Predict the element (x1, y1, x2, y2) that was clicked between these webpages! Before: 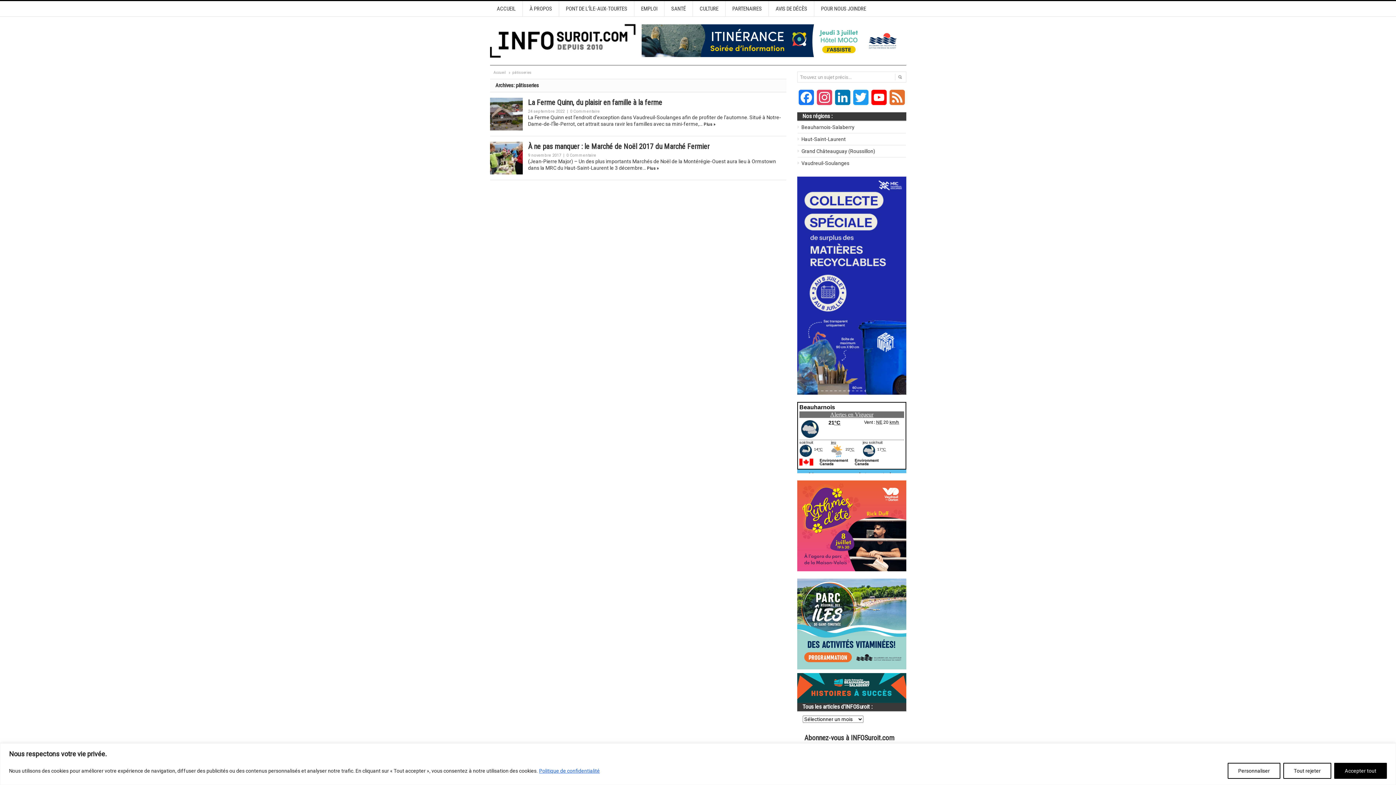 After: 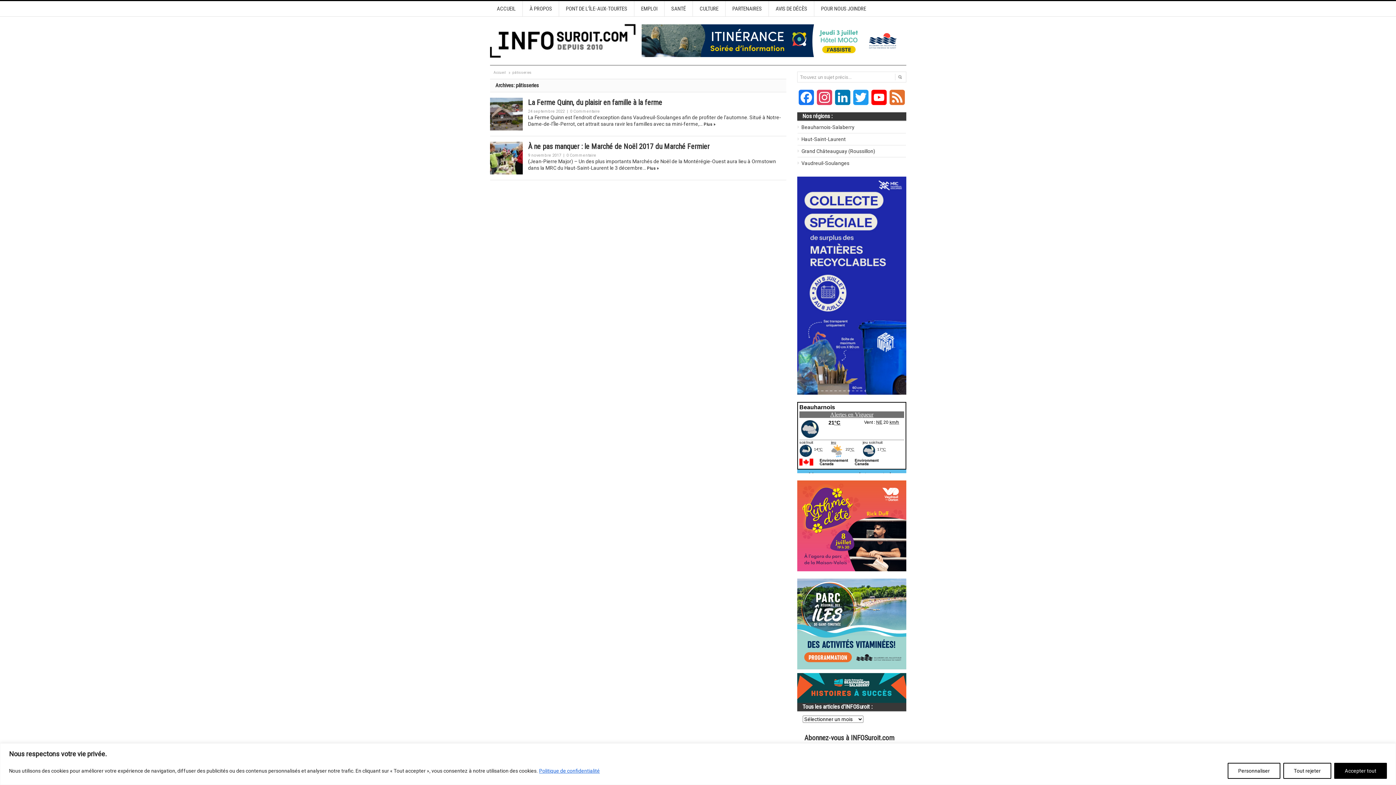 Action: bbox: (641, 52, 906, 58)